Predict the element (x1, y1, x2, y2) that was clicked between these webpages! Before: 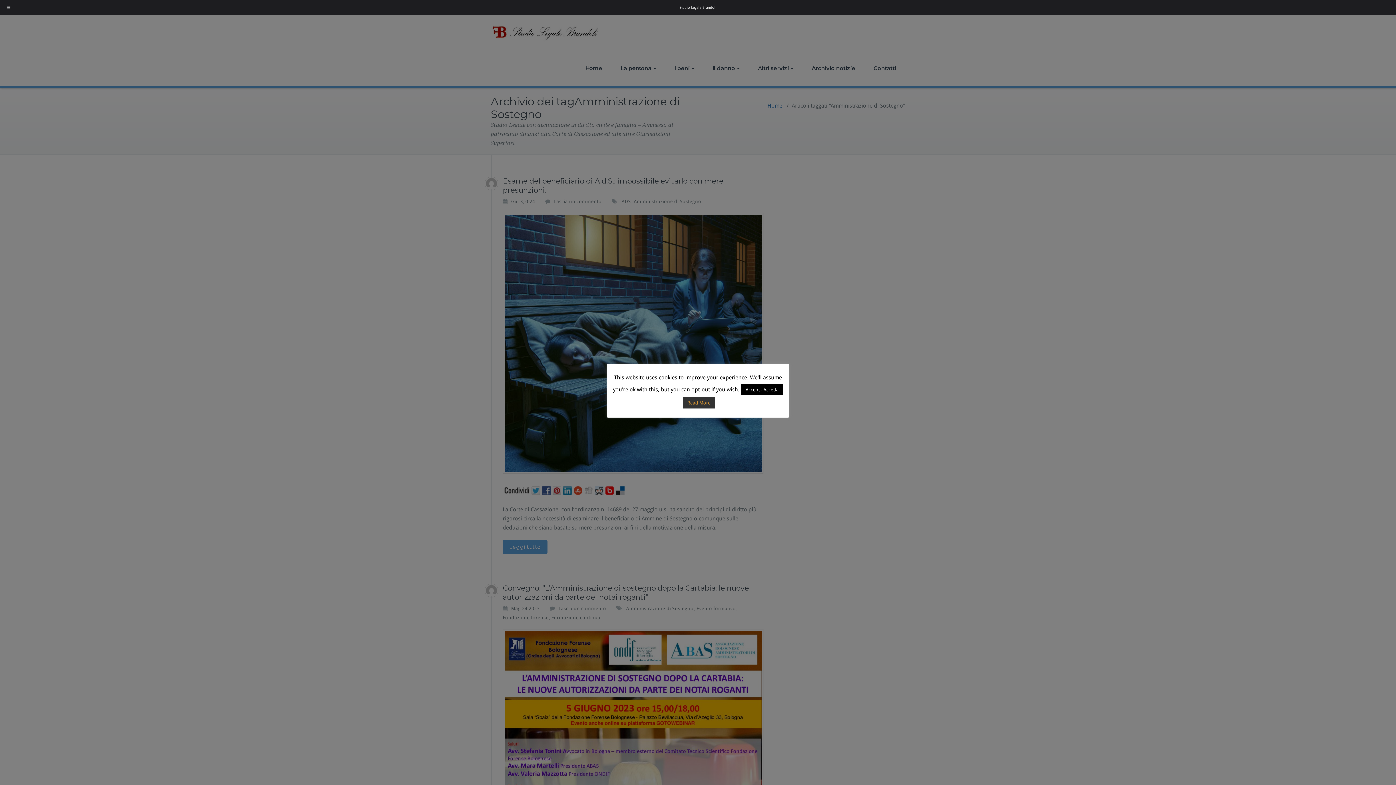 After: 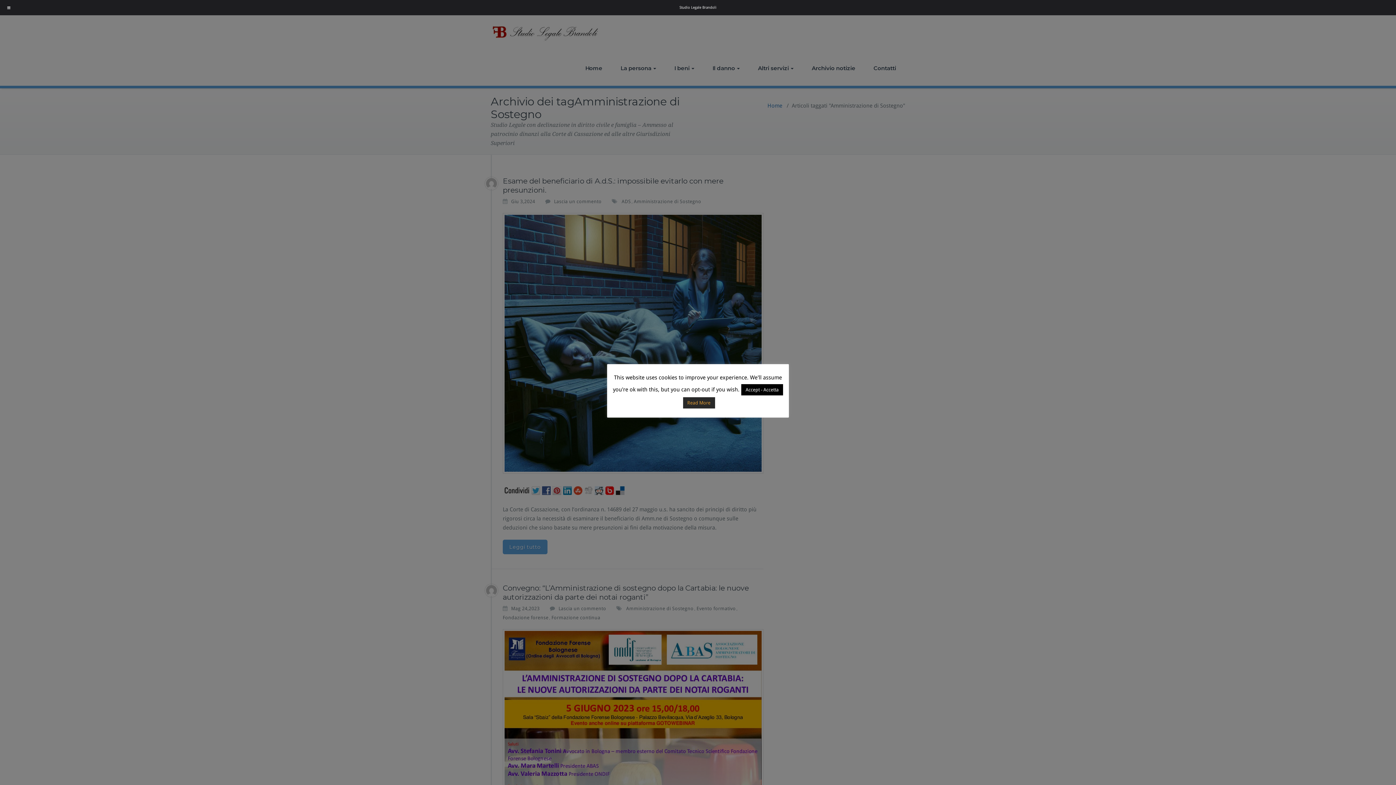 Action: label: Read More bbox: (683, 397, 715, 408)